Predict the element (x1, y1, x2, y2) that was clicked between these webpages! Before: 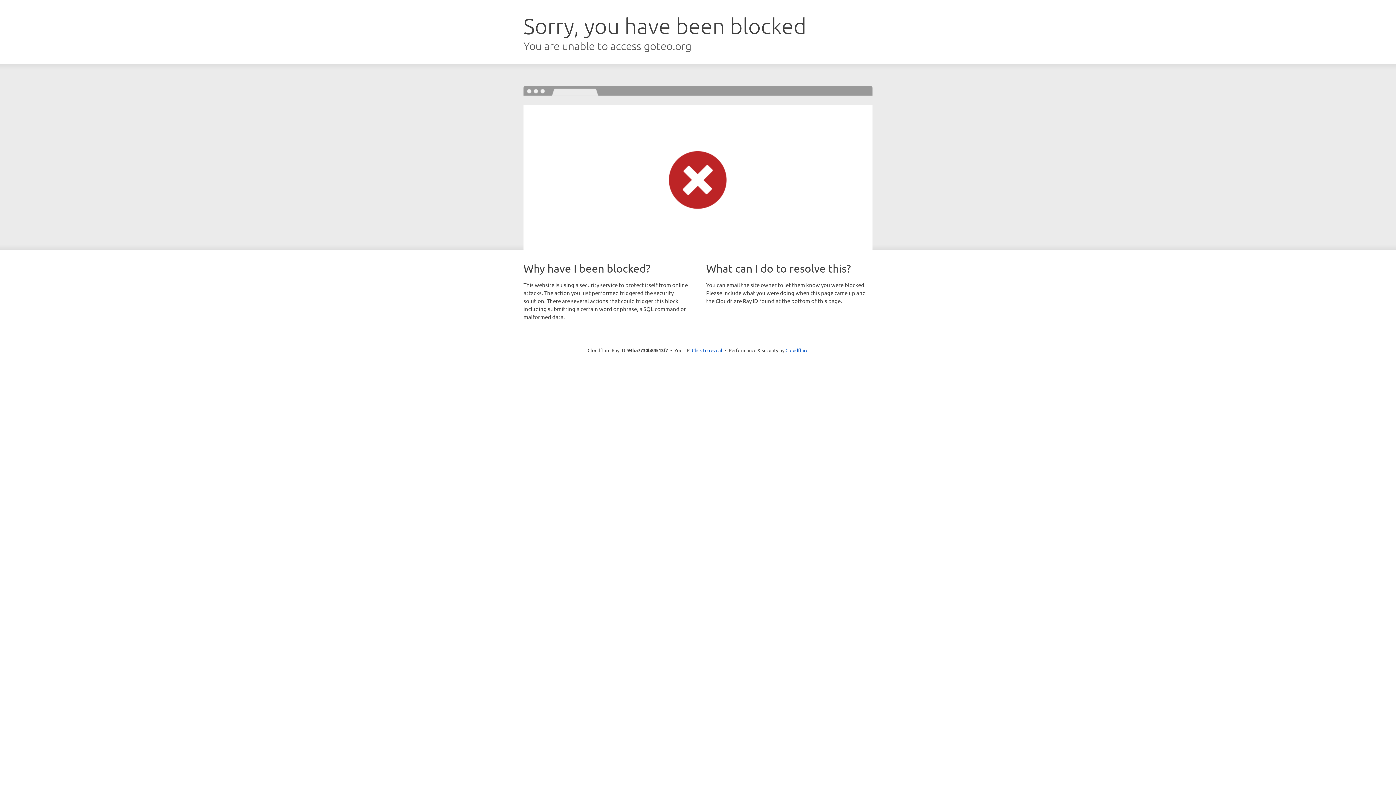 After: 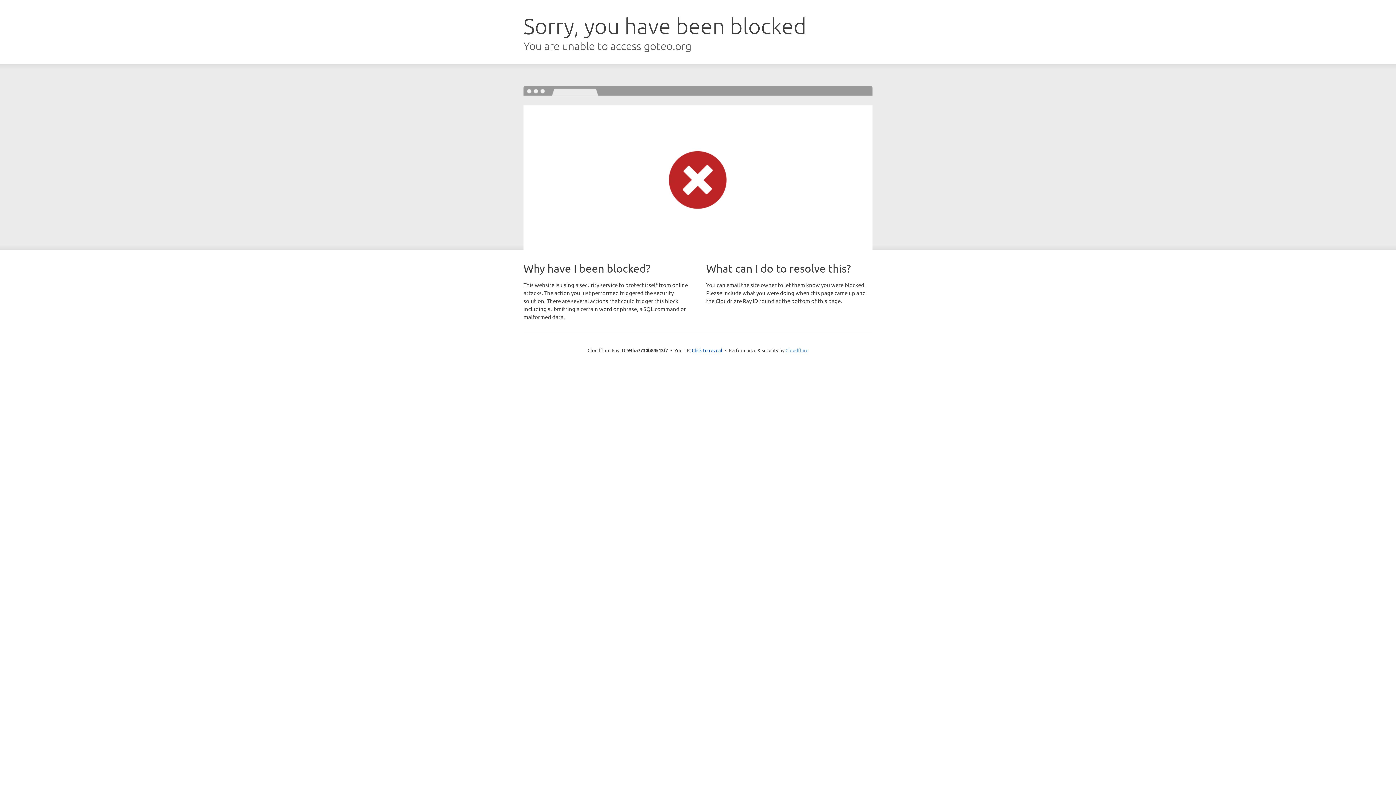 Action: bbox: (785, 347, 808, 353) label: Cloudflare